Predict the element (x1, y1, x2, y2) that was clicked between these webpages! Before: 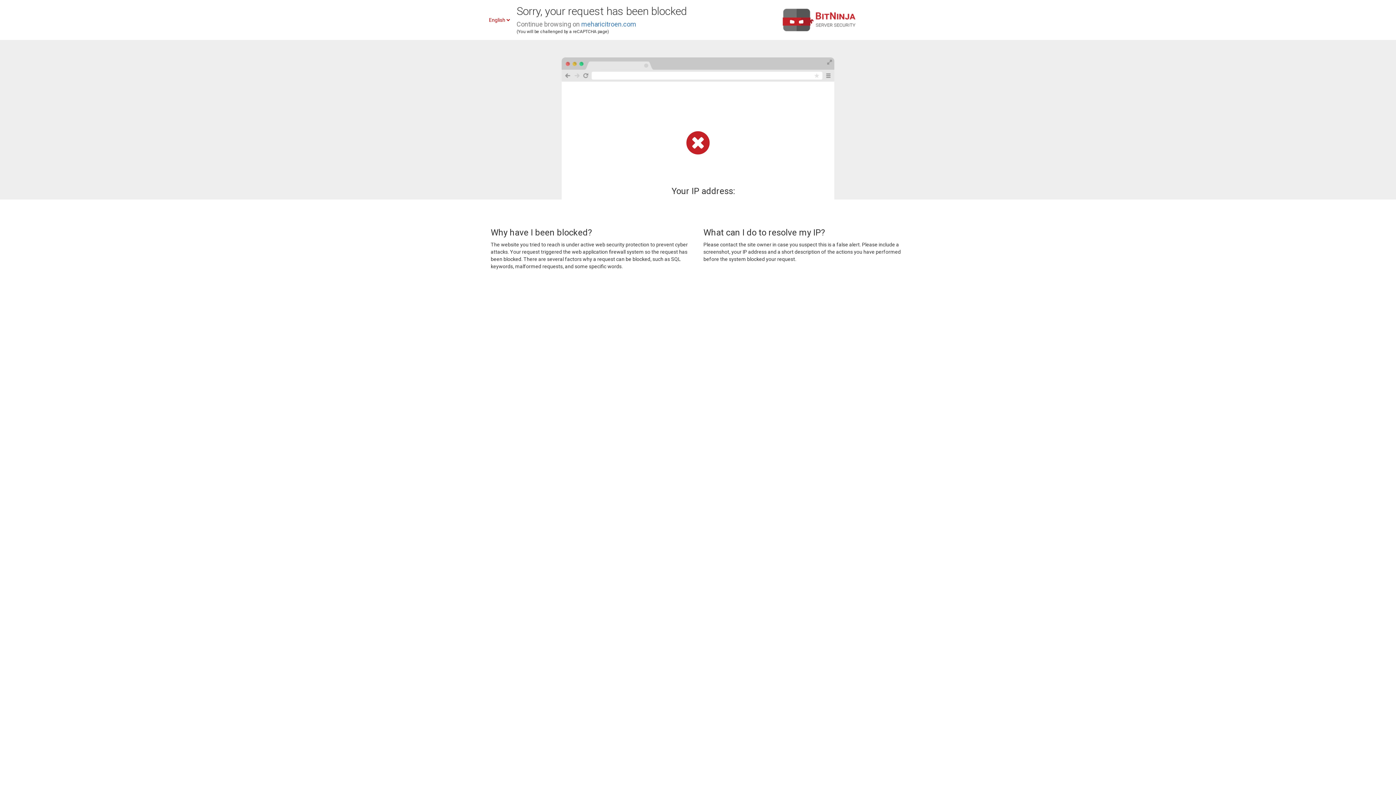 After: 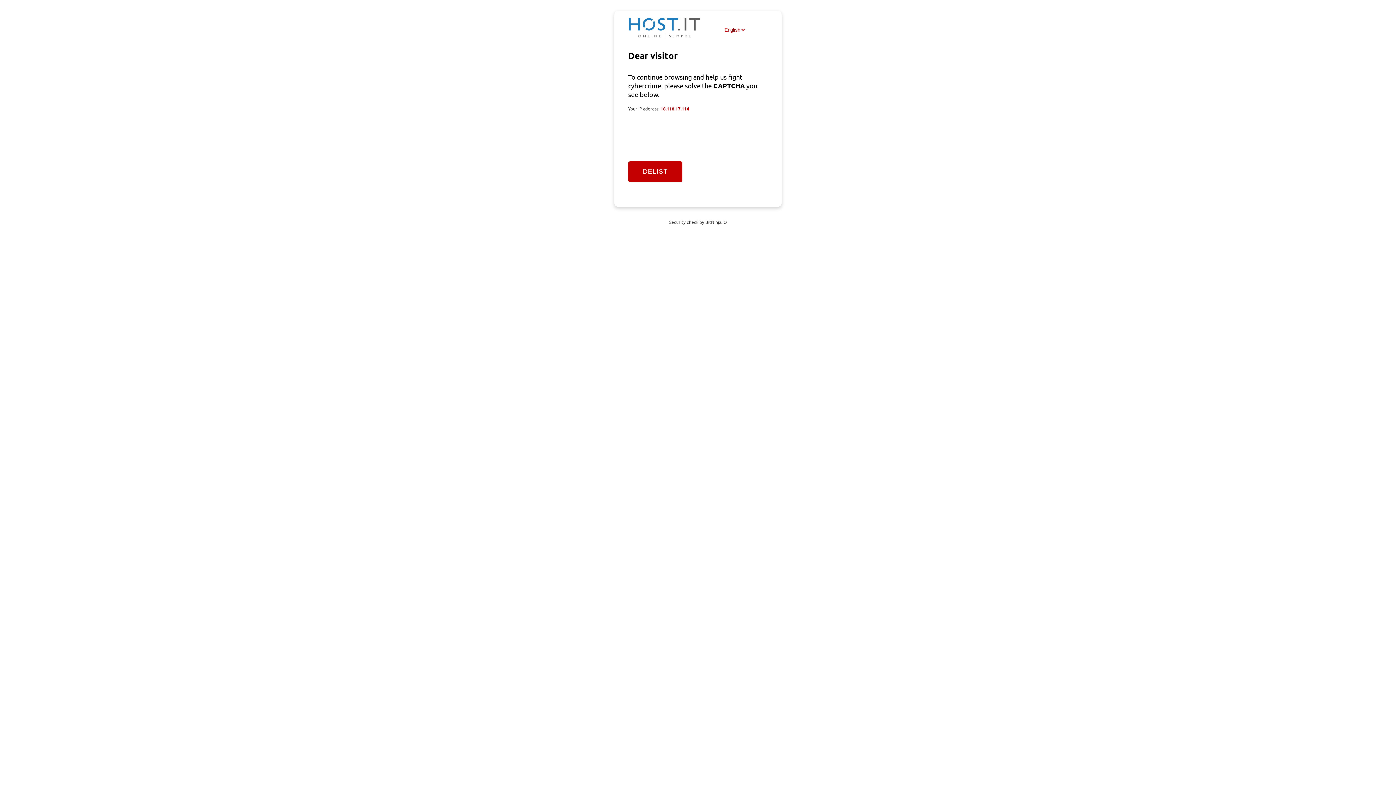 Action: label: meharicitroen.com bbox: (581, 20, 636, 28)